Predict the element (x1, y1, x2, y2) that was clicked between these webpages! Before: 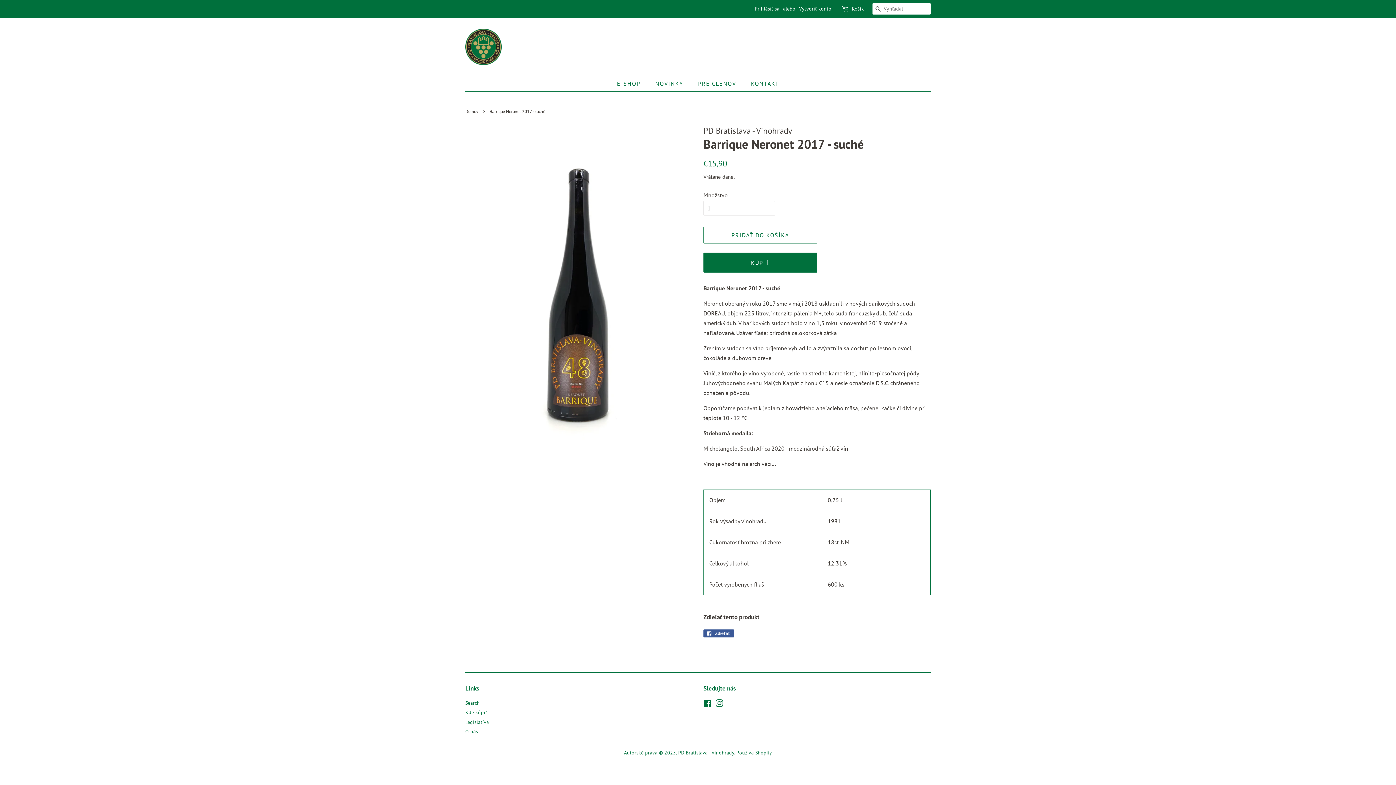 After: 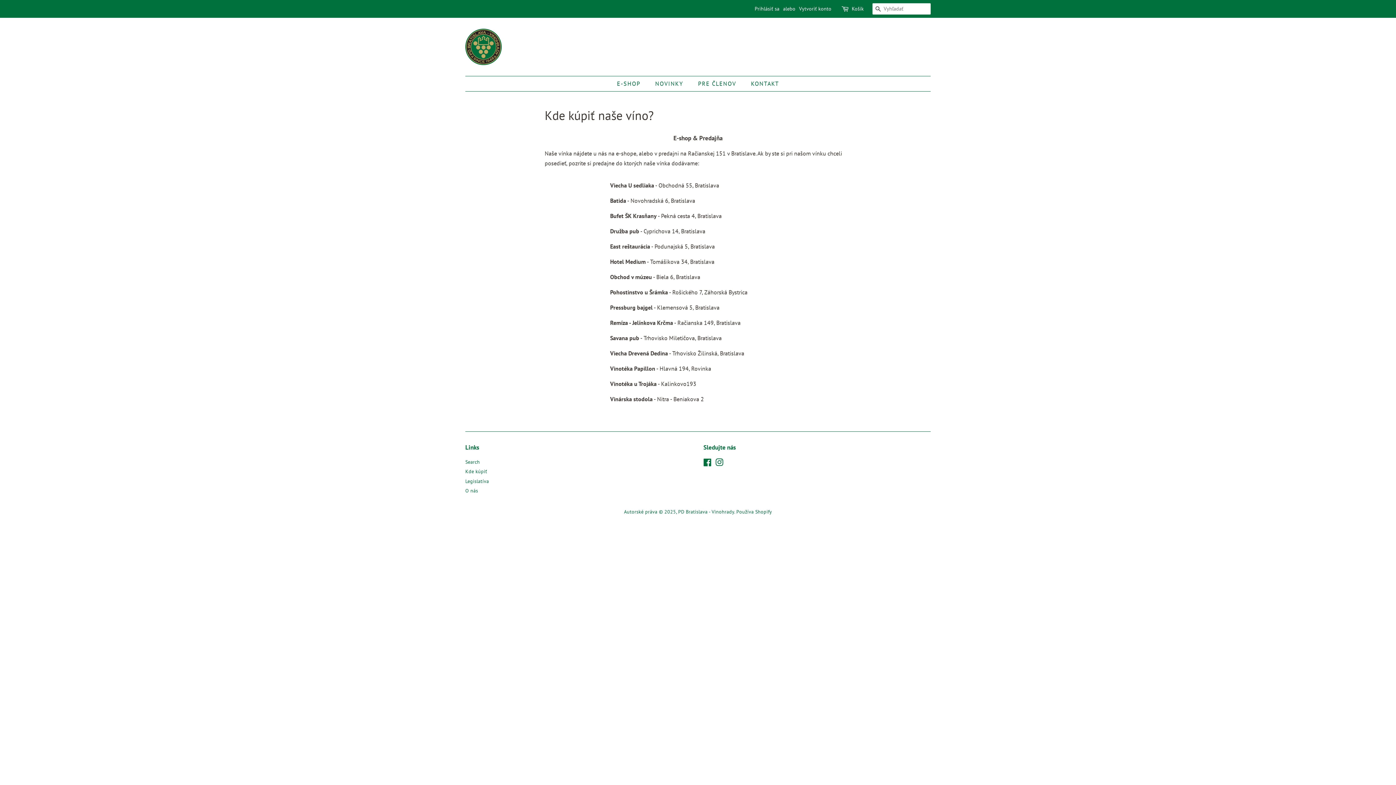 Action: label: Kde kúpiť bbox: (465, 709, 487, 716)